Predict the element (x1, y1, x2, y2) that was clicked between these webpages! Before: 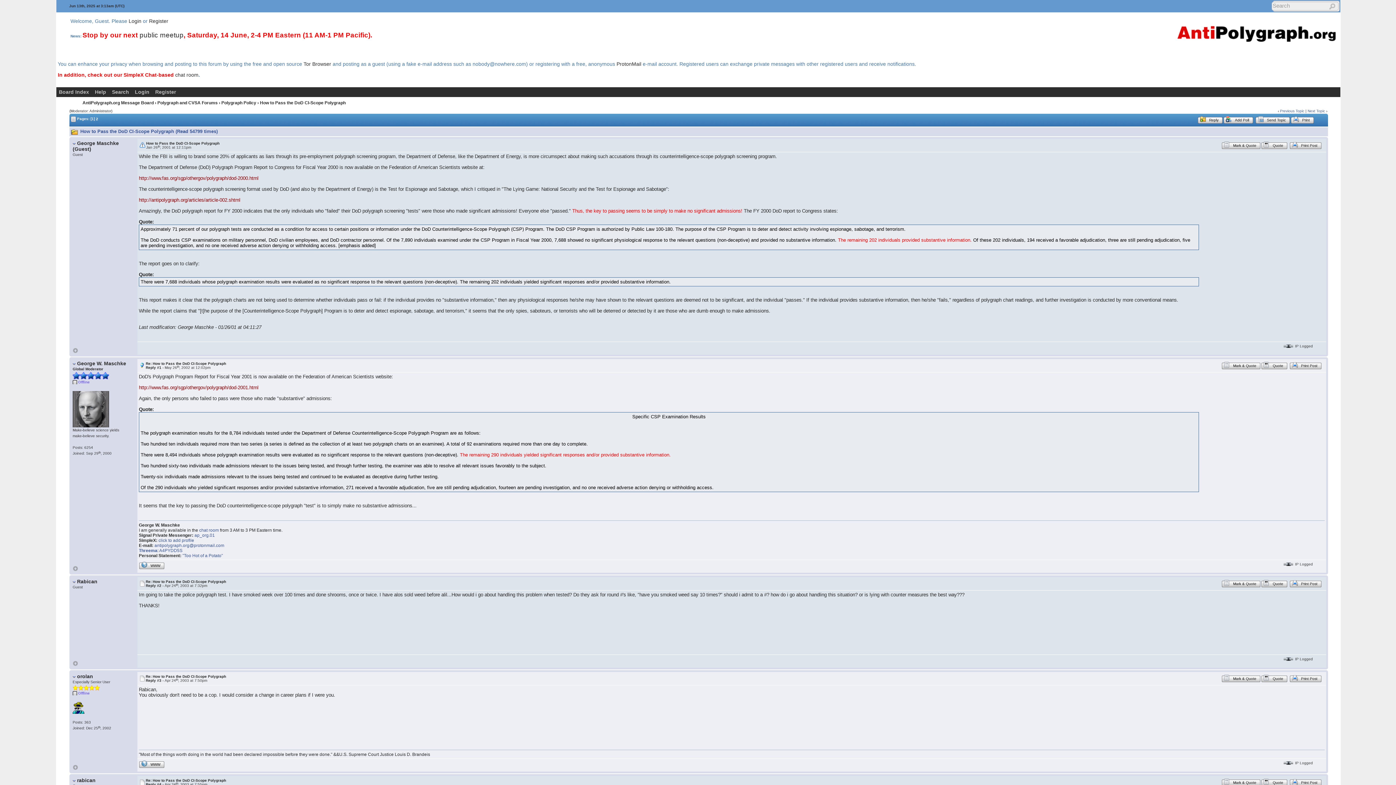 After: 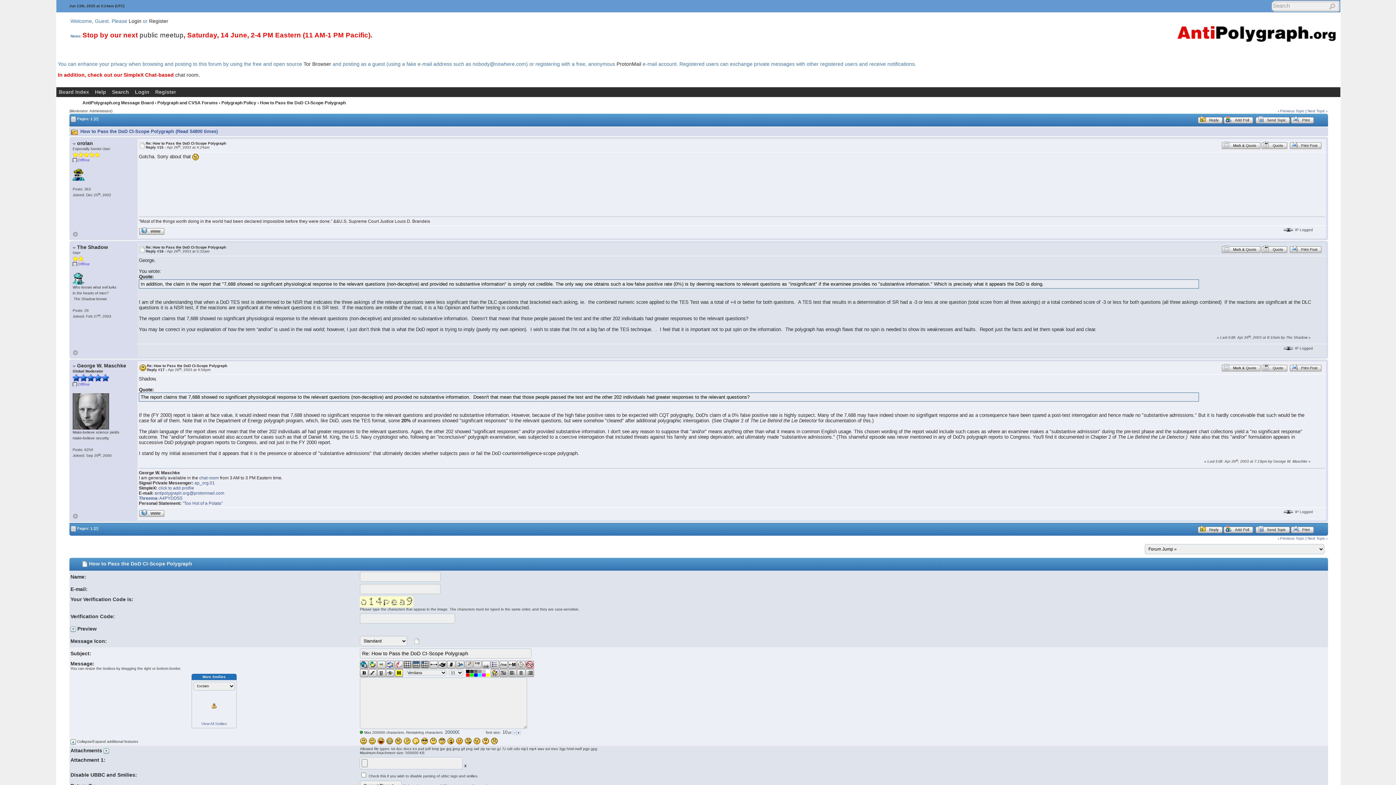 Action: label: 2 bbox: (95, 116, 98, 121)